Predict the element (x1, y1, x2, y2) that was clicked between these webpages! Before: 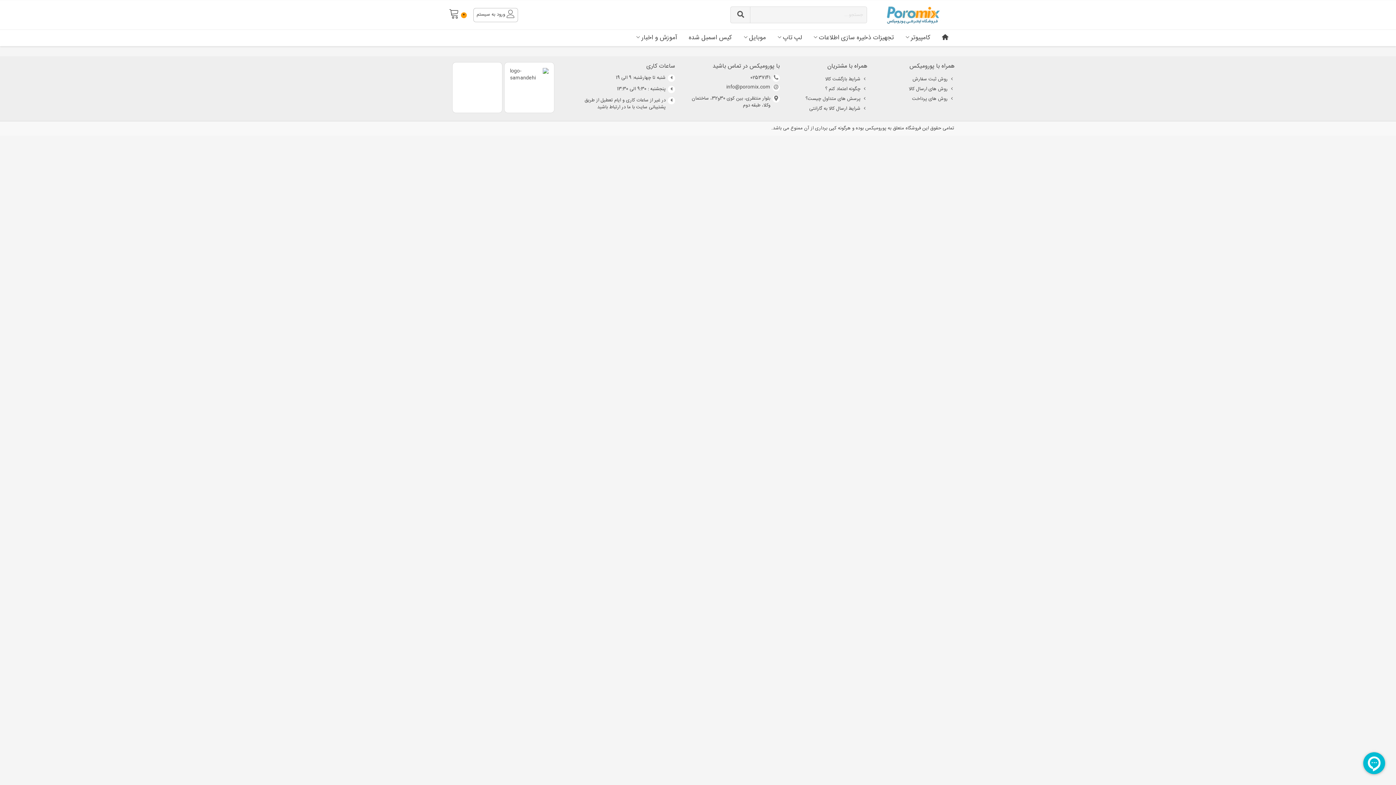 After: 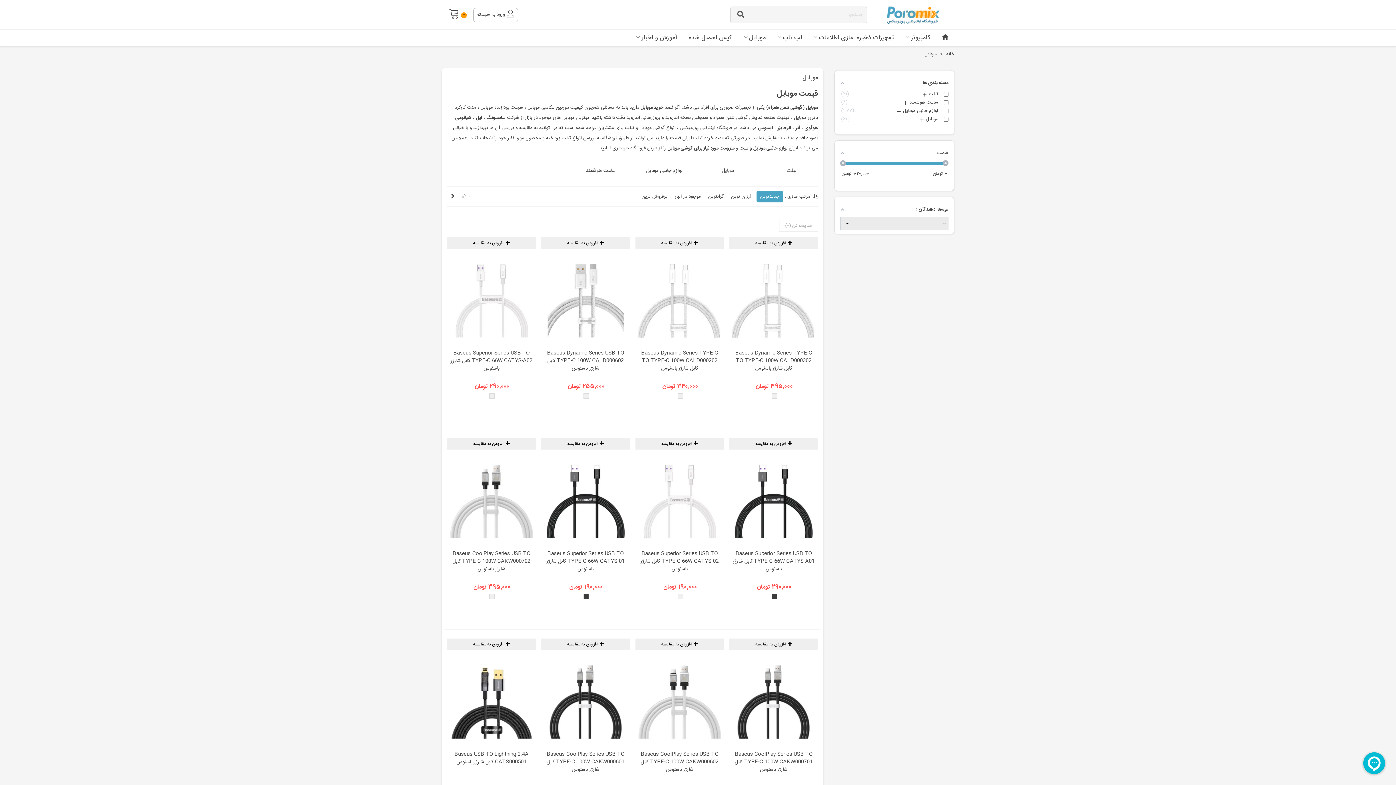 Action: bbox: (738, 29, 771, 46) label: موبایل